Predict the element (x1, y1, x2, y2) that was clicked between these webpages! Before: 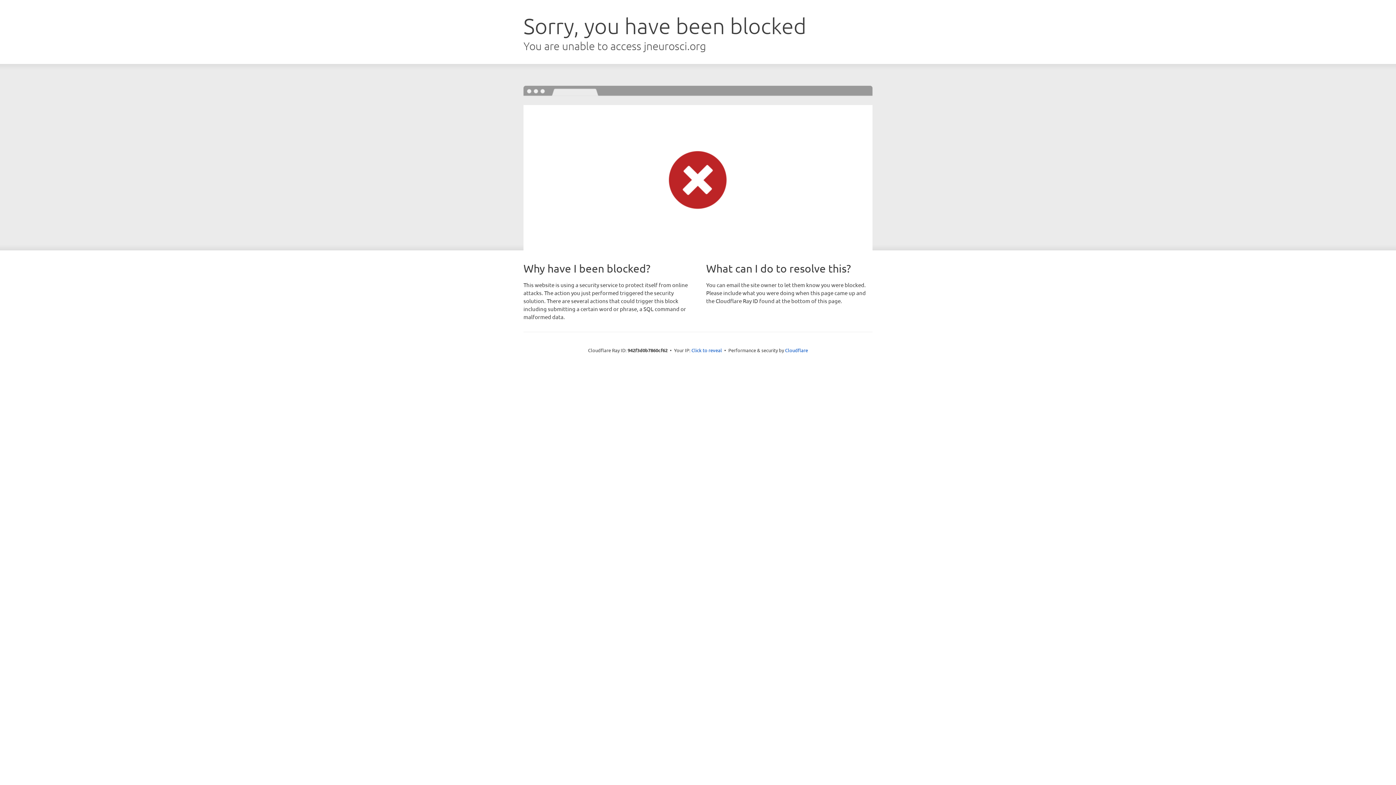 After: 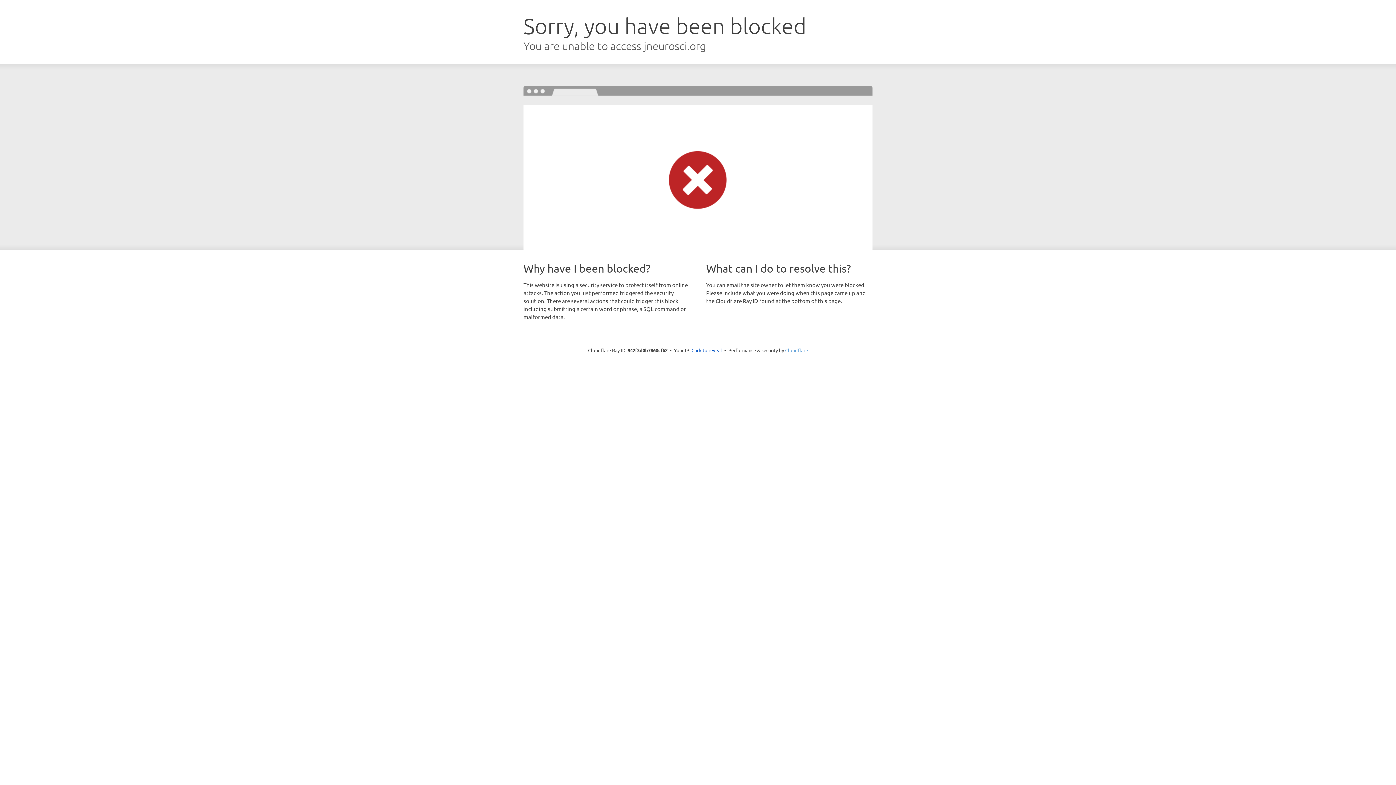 Action: bbox: (785, 347, 808, 353) label: Cloudflare